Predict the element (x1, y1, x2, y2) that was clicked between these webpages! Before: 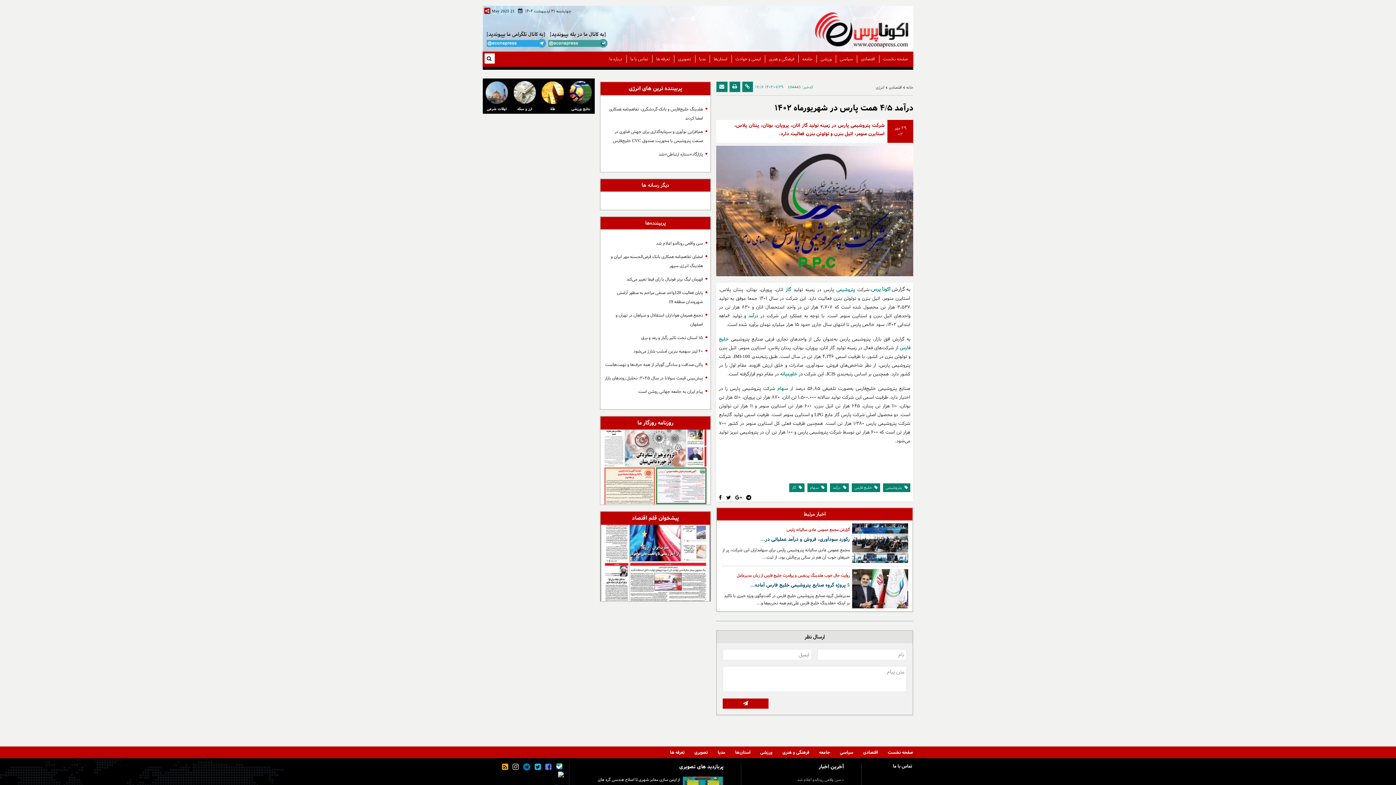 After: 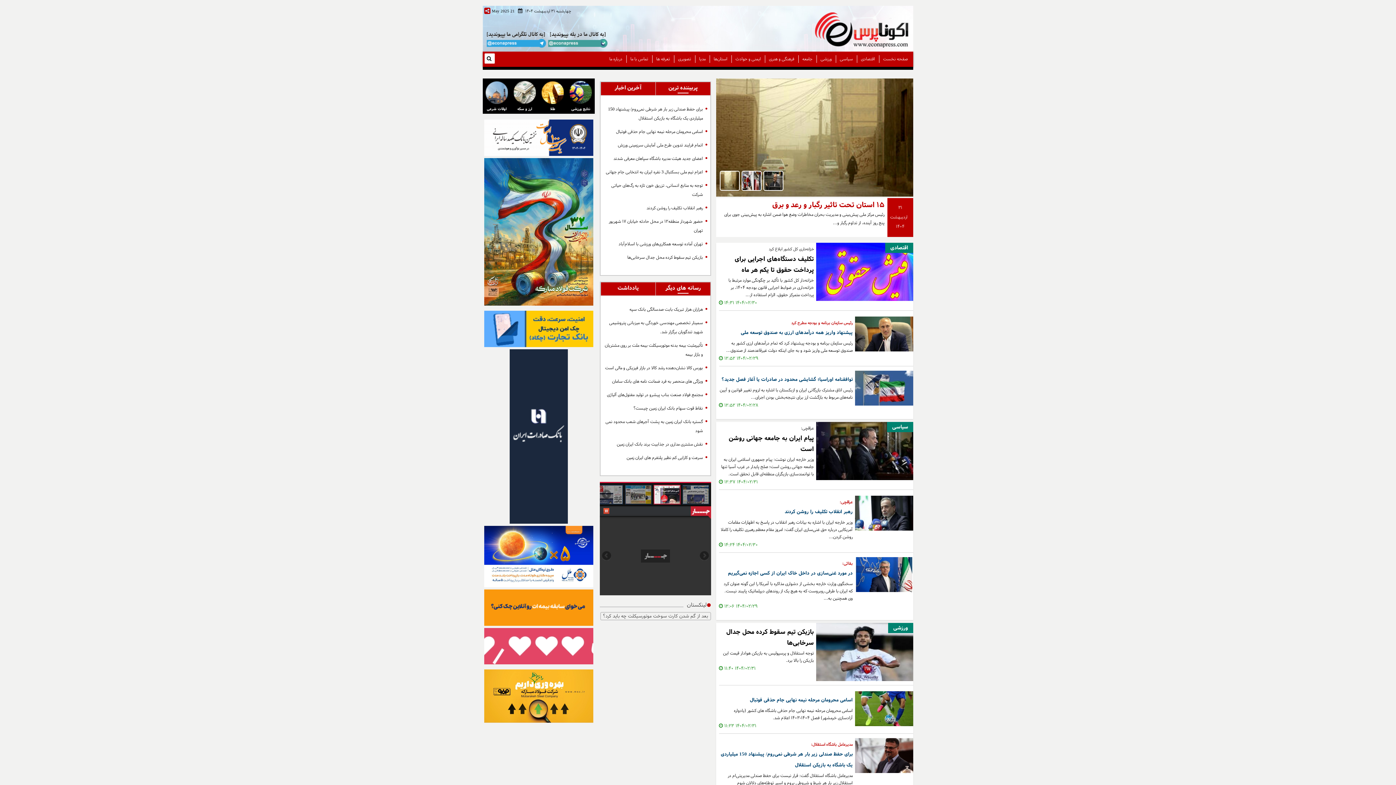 Action: label: خانه bbox: (906, 84, 913, 90)